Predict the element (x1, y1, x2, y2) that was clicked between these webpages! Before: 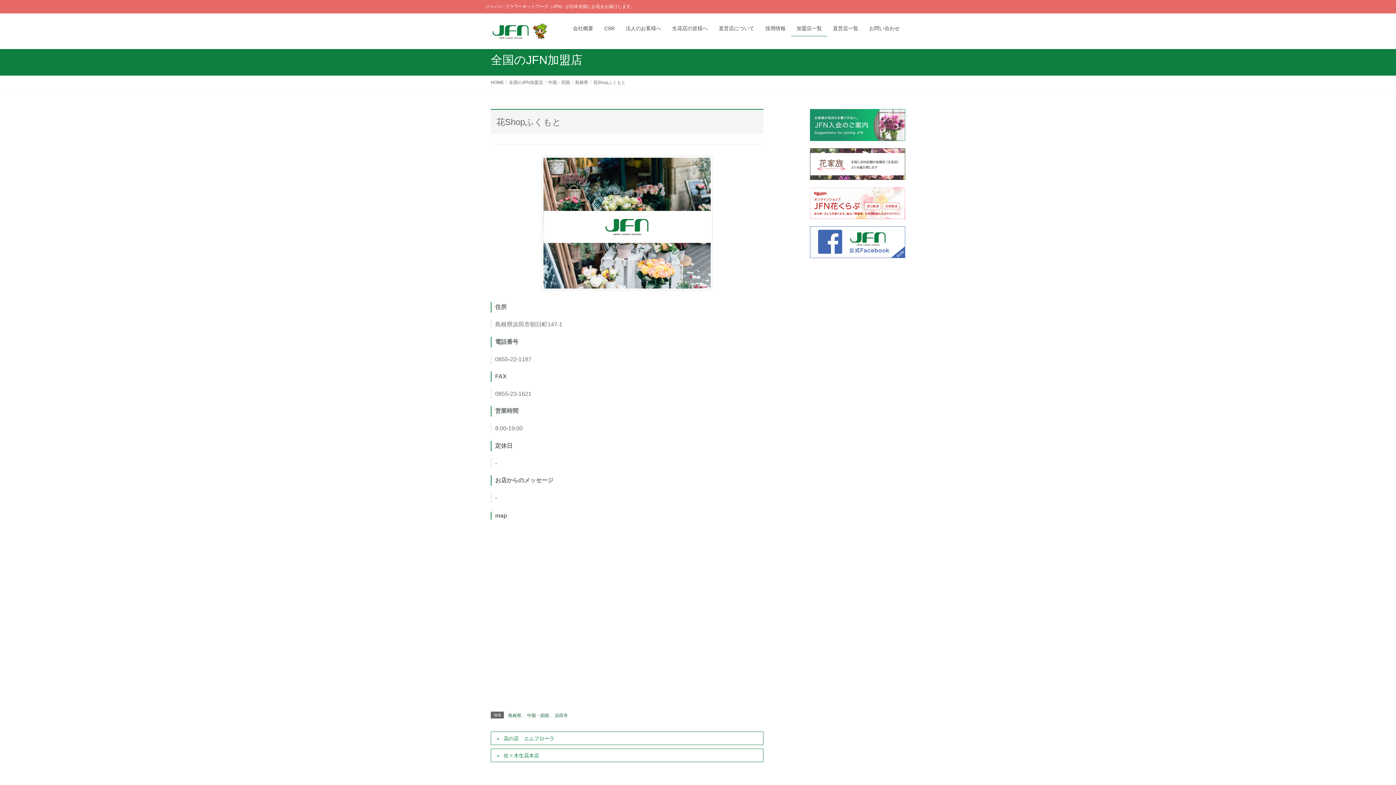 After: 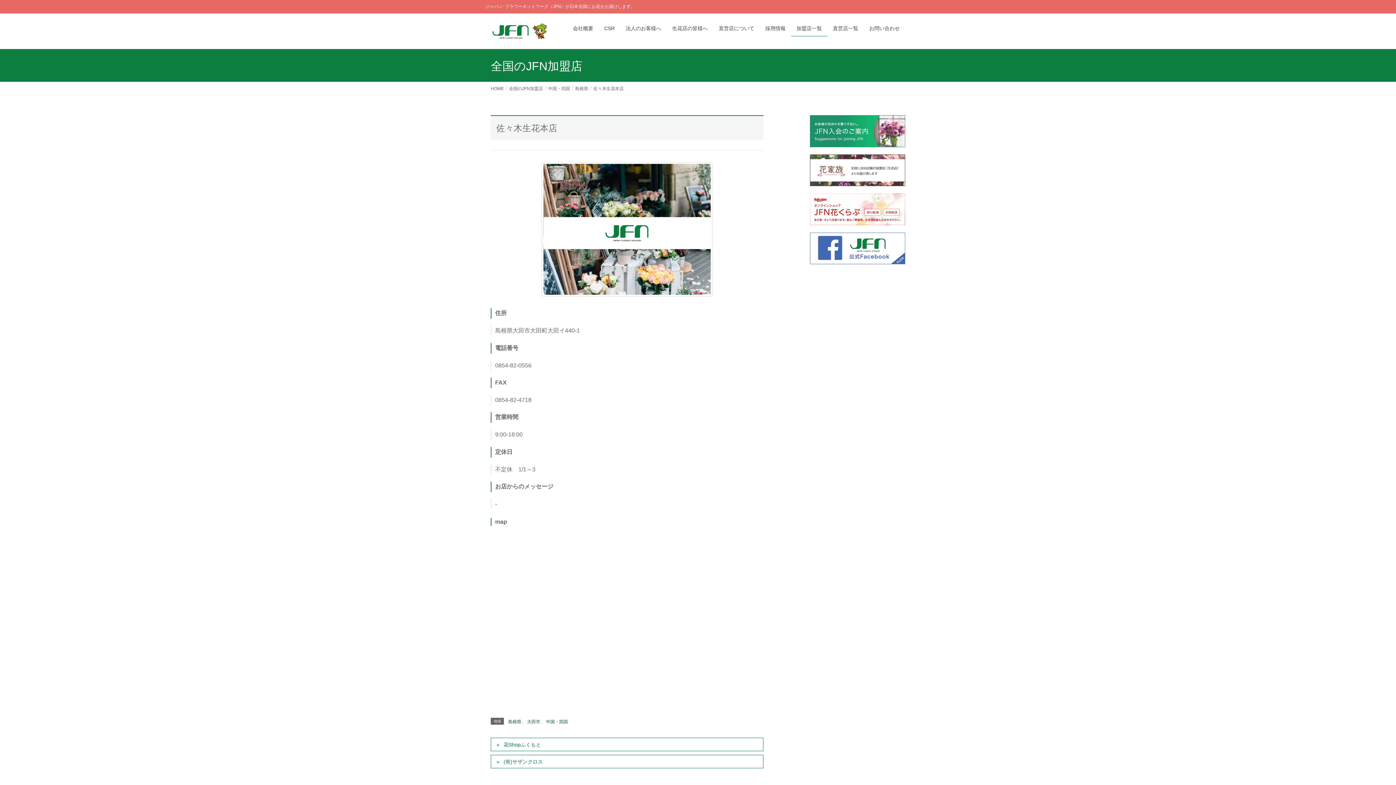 Action: label: 佐々木生花本店 bbox: (490, 749, 763, 762)